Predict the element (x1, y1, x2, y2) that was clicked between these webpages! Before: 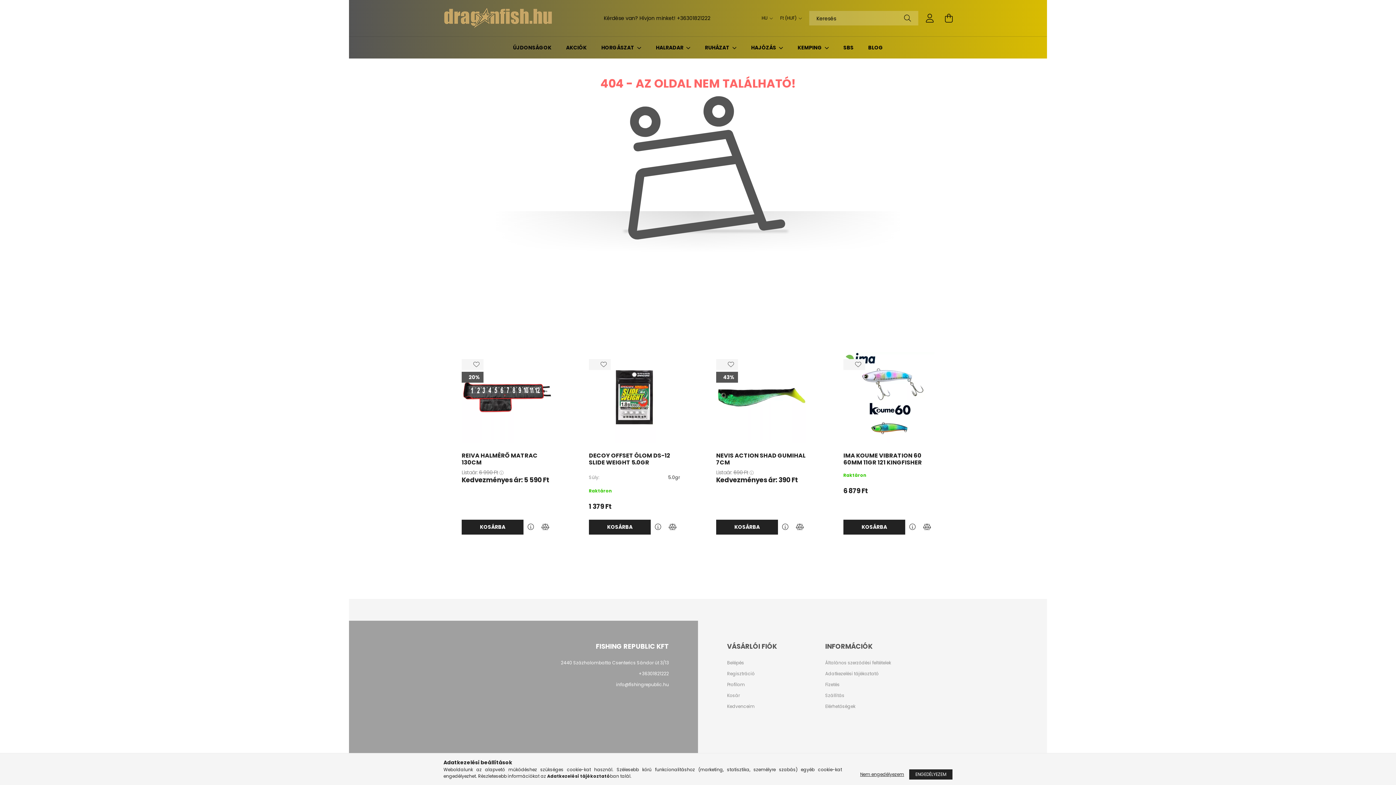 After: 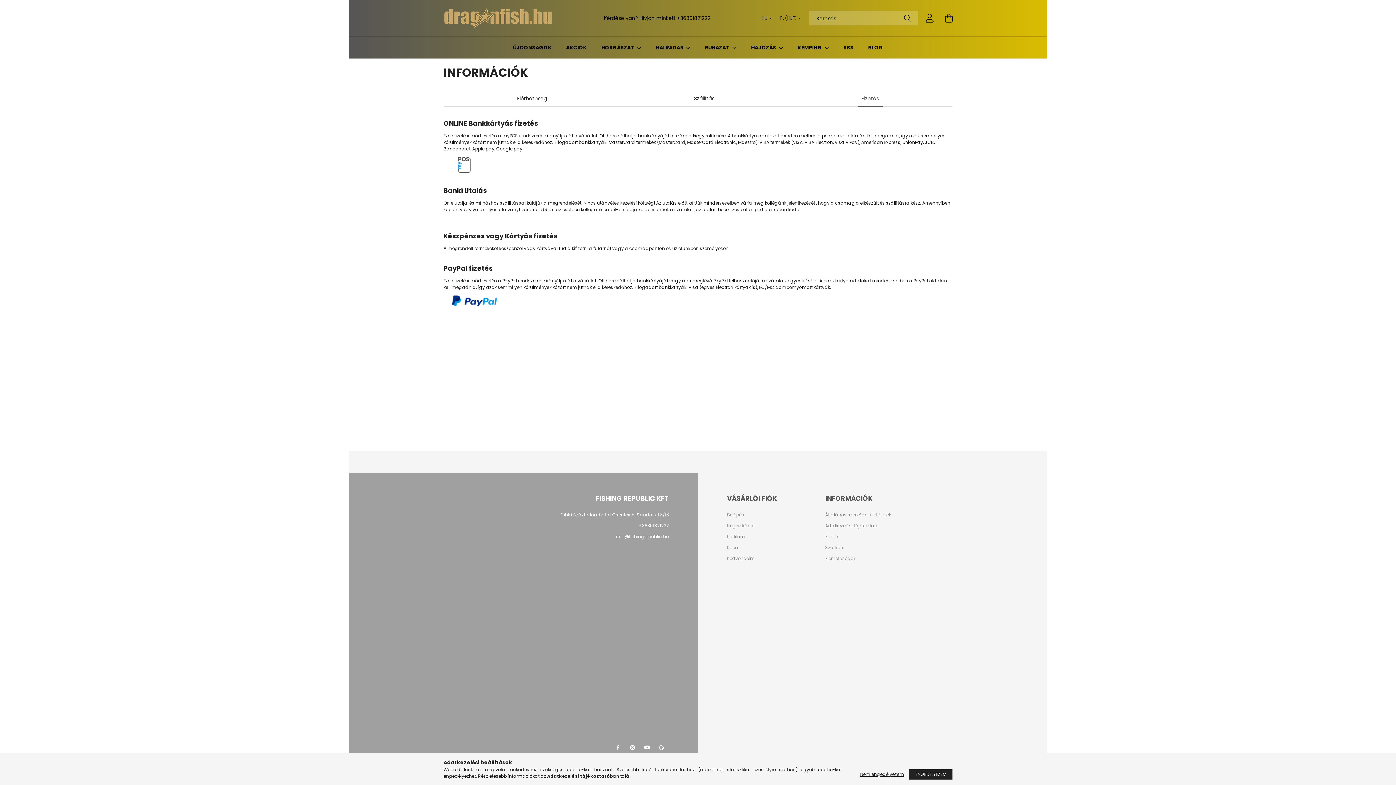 Action: bbox: (825, 682, 840, 687) label: Fizetés